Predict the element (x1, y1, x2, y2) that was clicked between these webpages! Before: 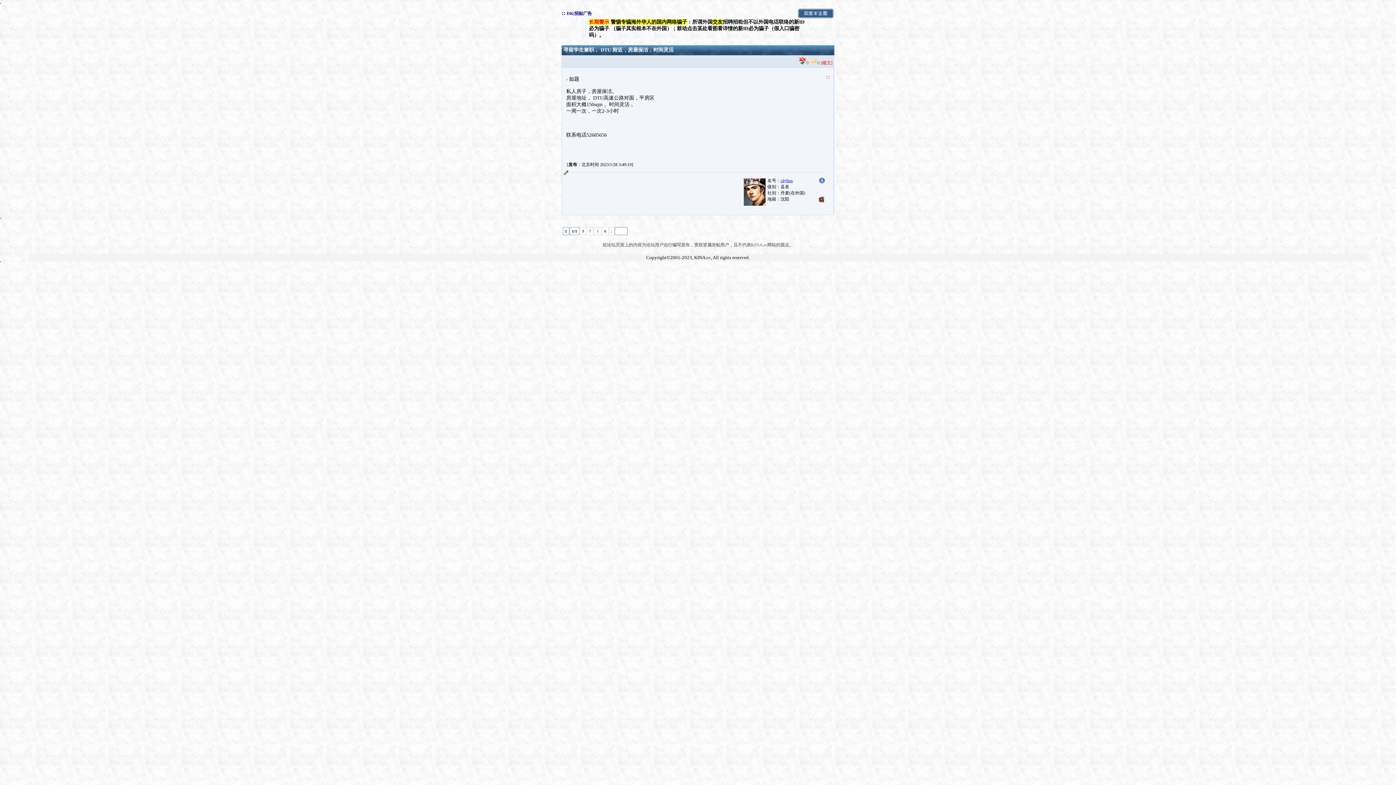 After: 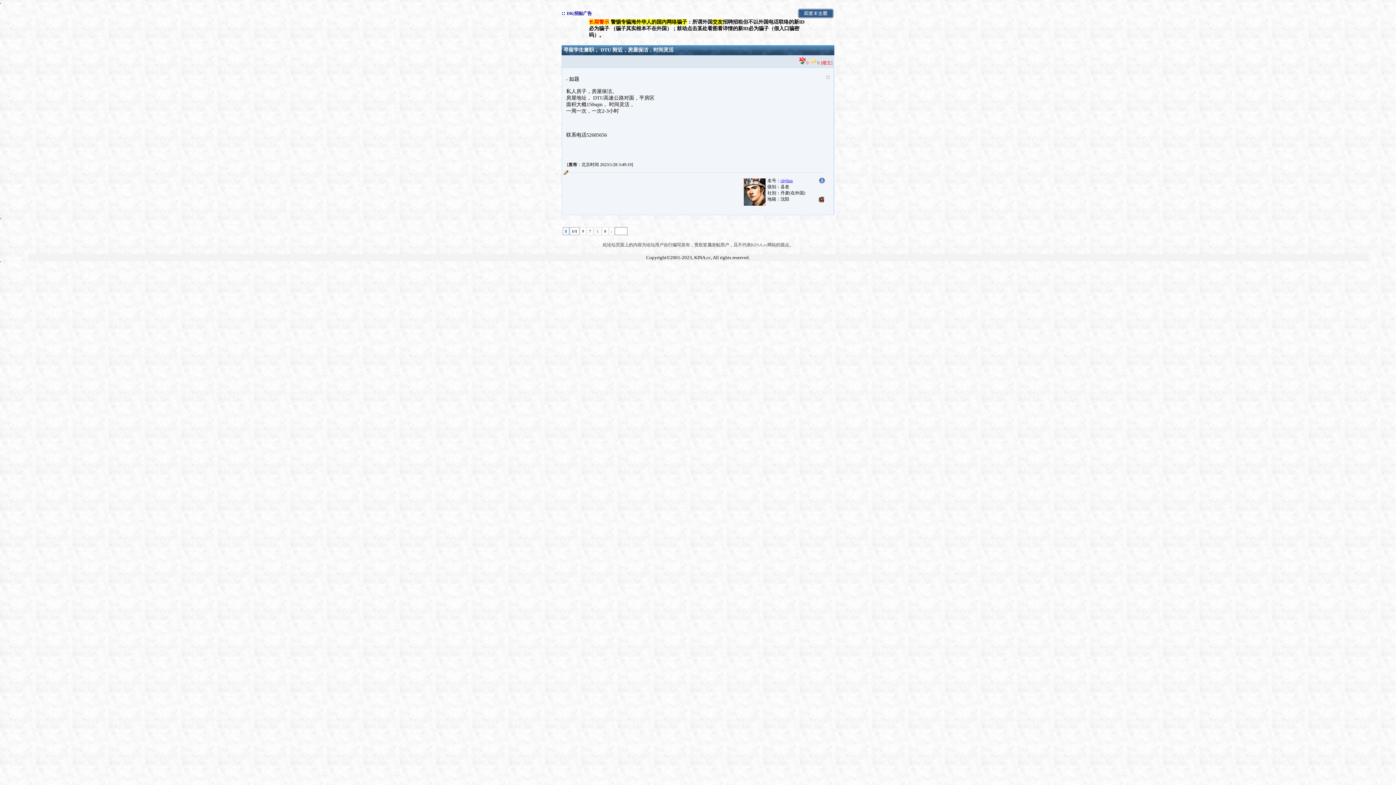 Action: label: KINA.cc bbox: (694, 254, 711, 260)